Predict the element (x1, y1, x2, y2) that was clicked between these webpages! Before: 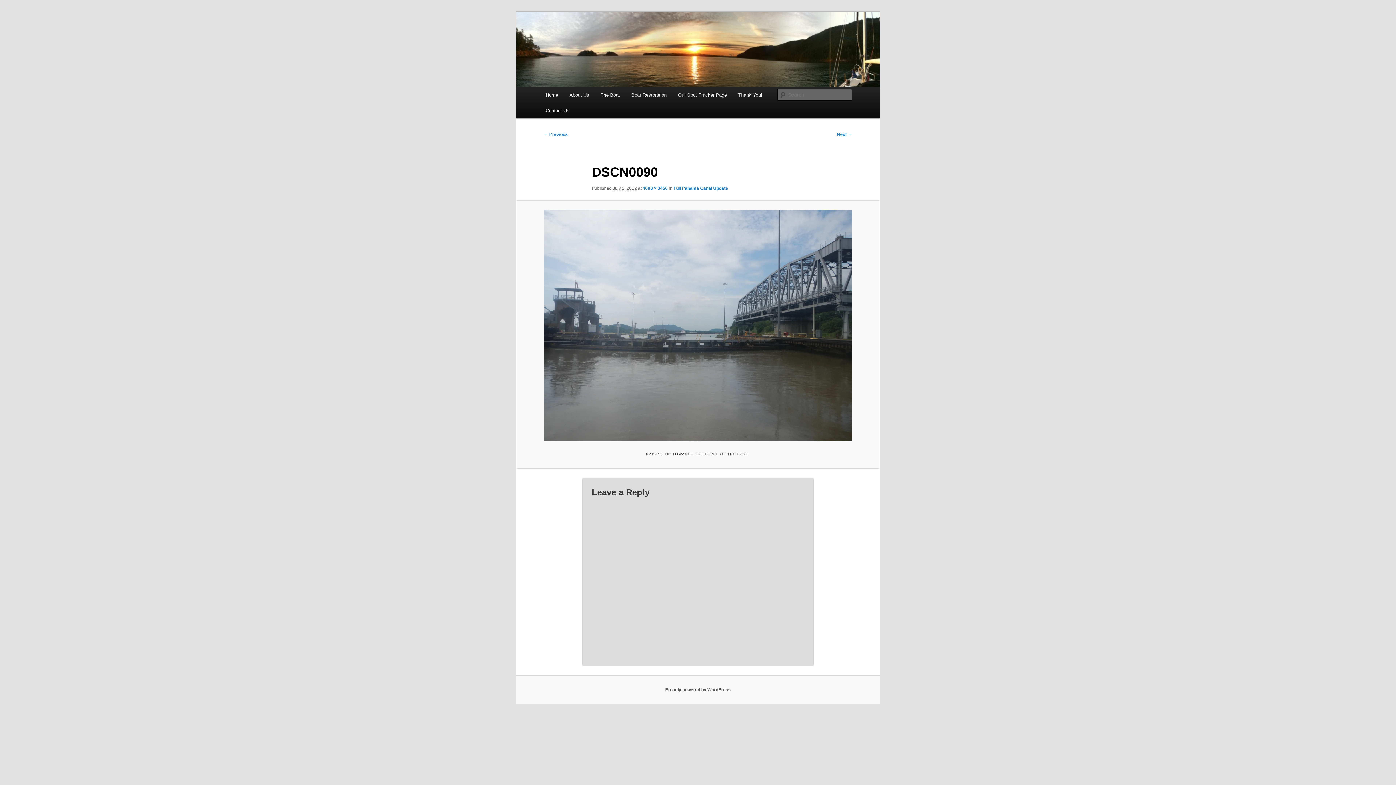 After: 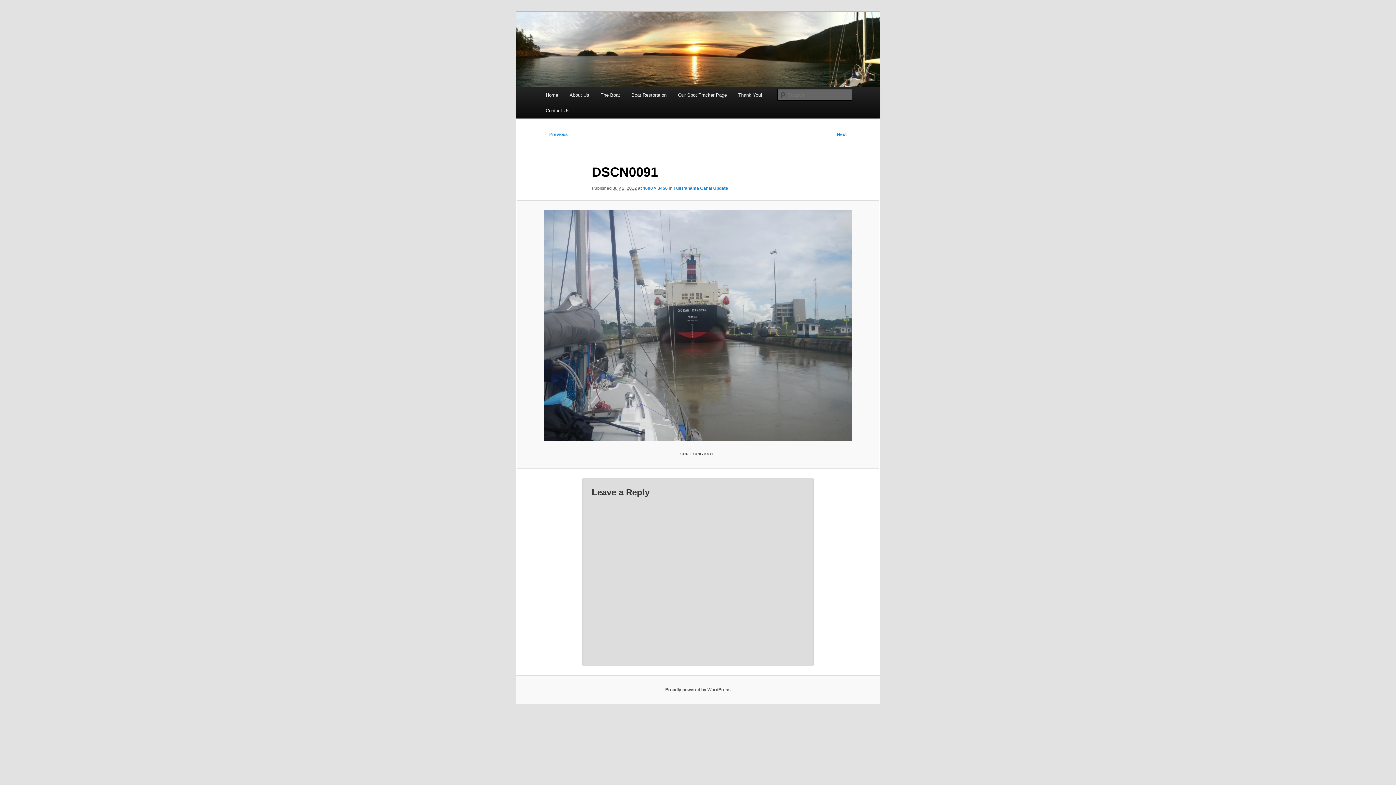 Action: bbox: (837, 131, 852, 136) label: Next →